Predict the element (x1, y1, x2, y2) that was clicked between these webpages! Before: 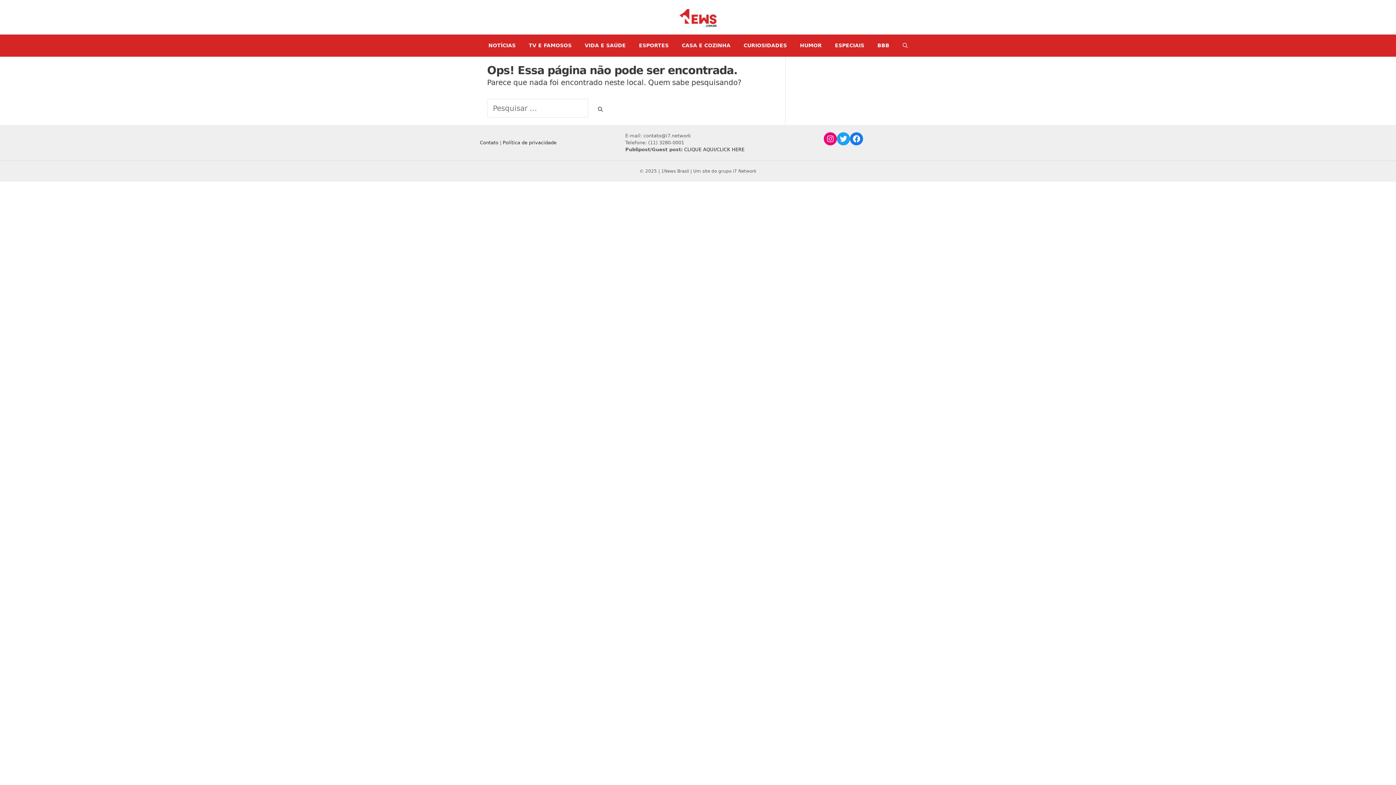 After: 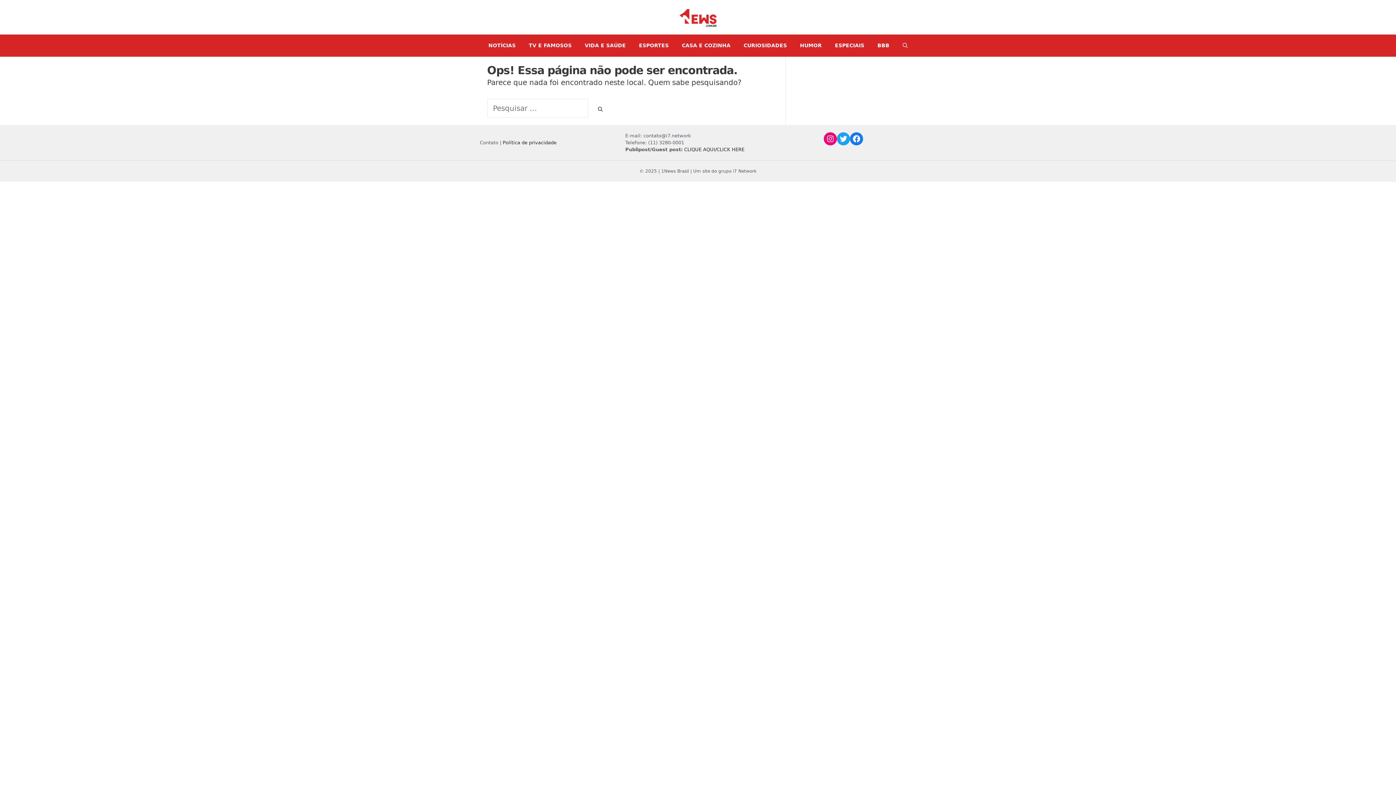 Action: bbox: (480, 140, 498, 145) label: Contato